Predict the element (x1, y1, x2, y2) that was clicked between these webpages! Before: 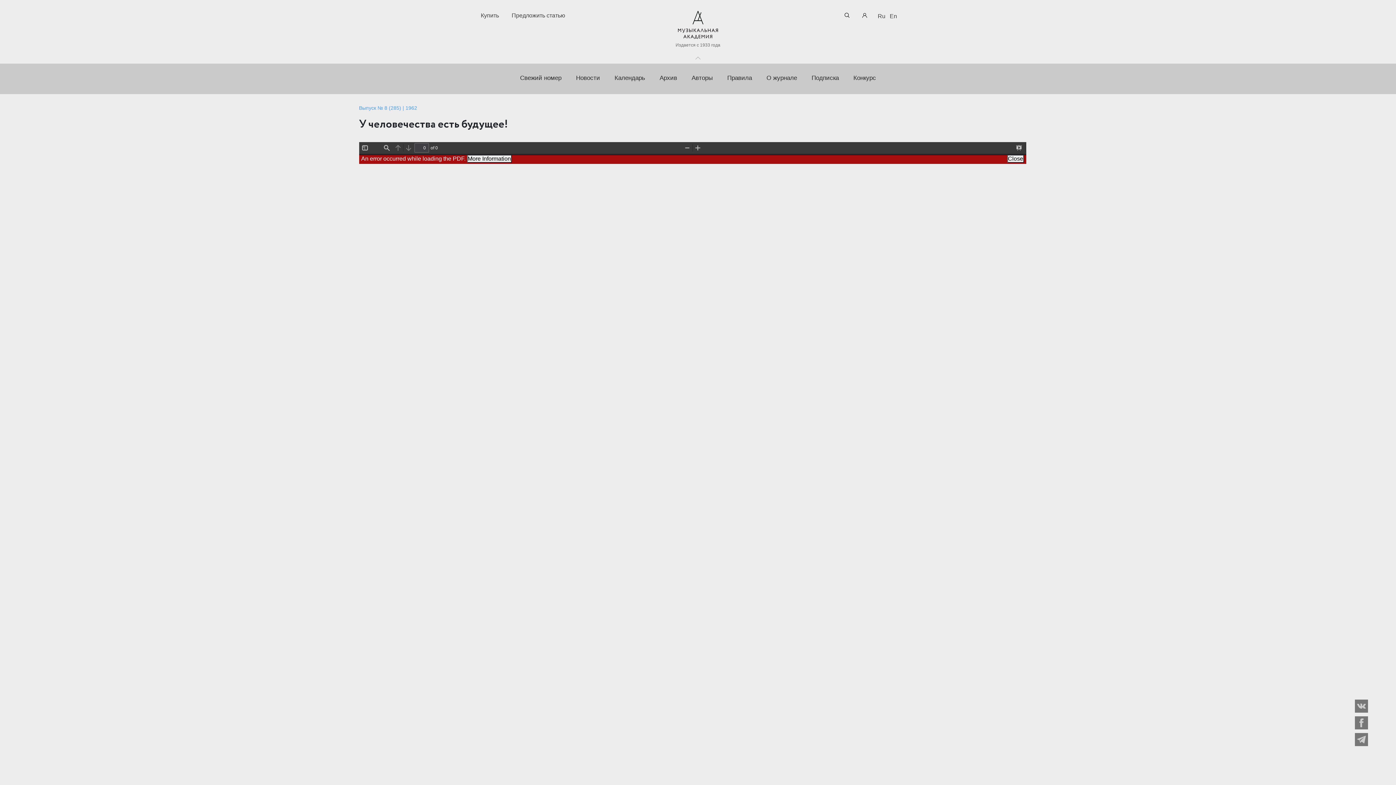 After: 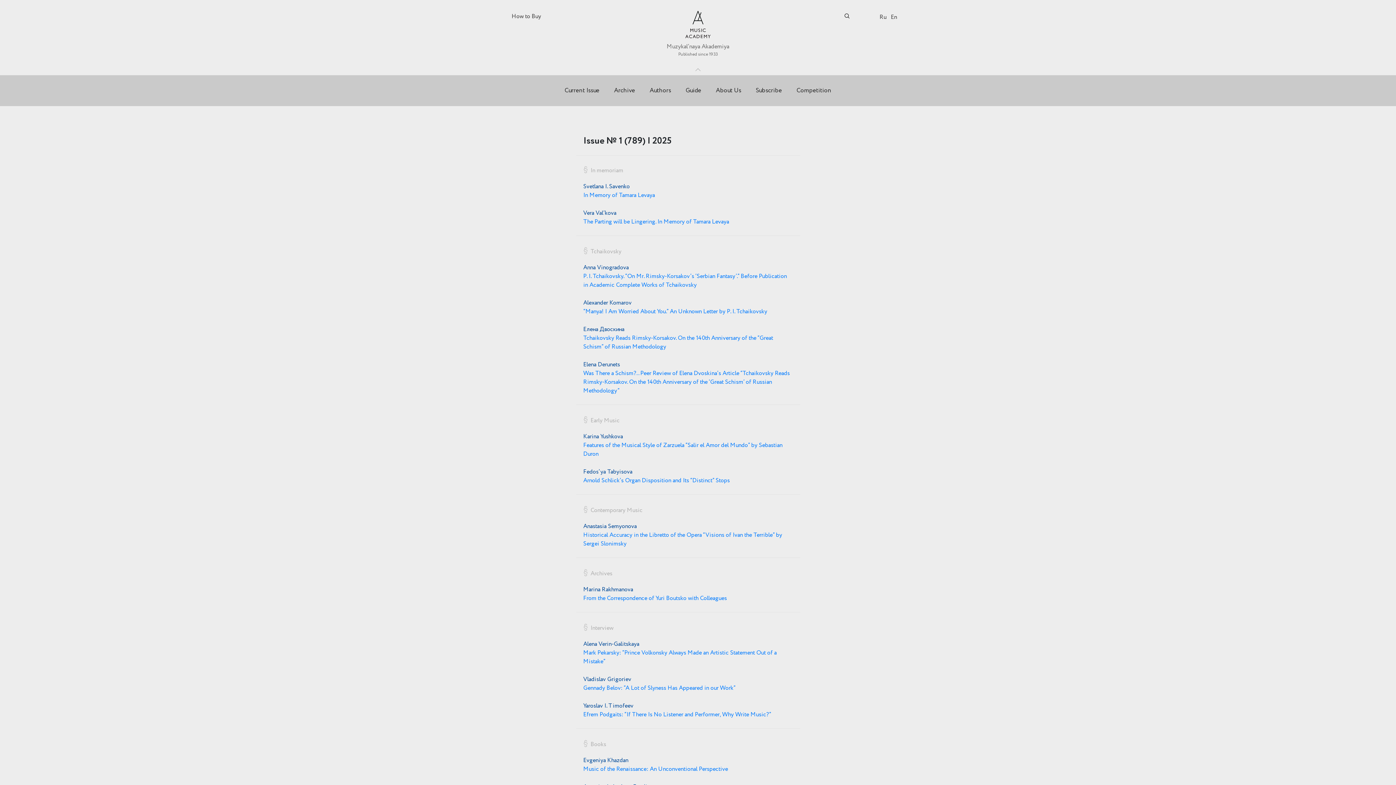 Action: bbox: (890, 13, 897, 20) label: En